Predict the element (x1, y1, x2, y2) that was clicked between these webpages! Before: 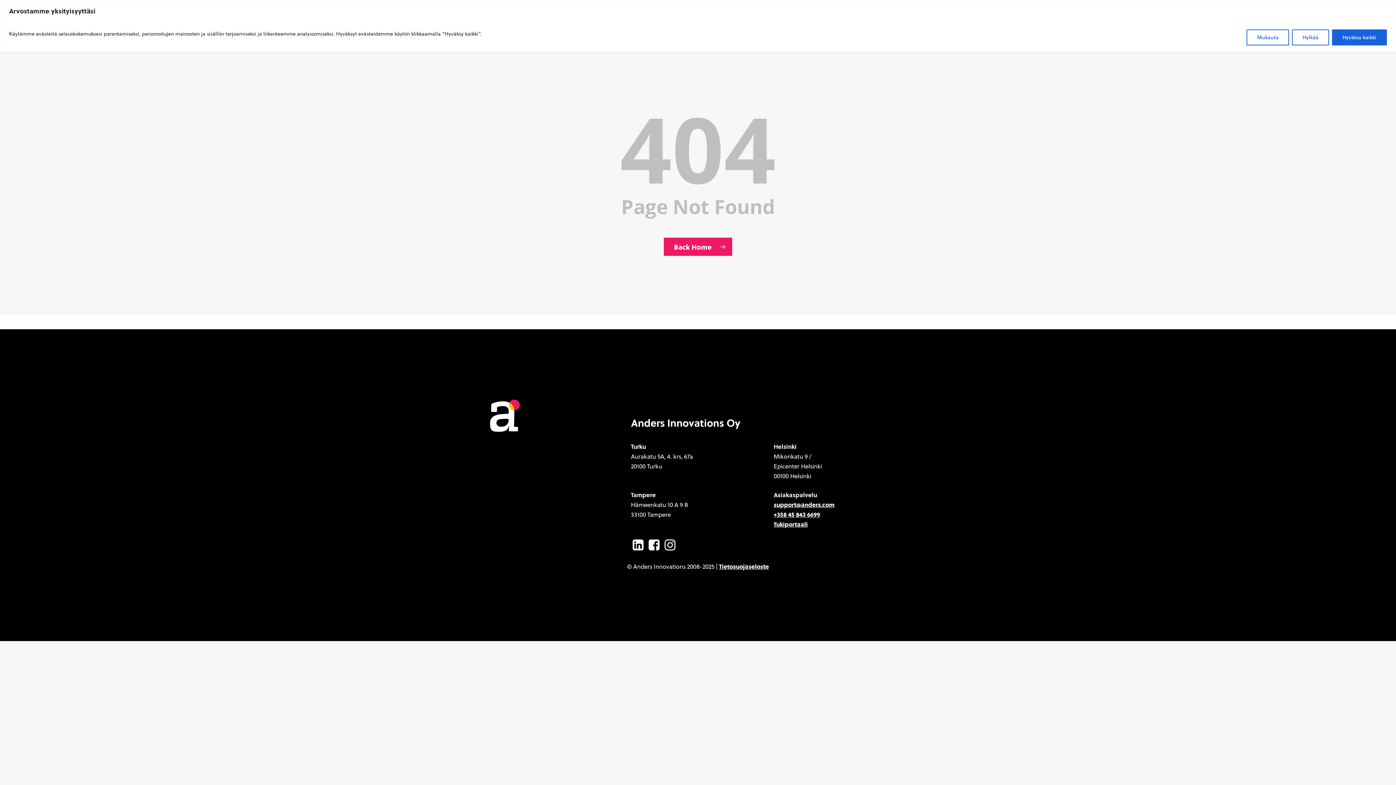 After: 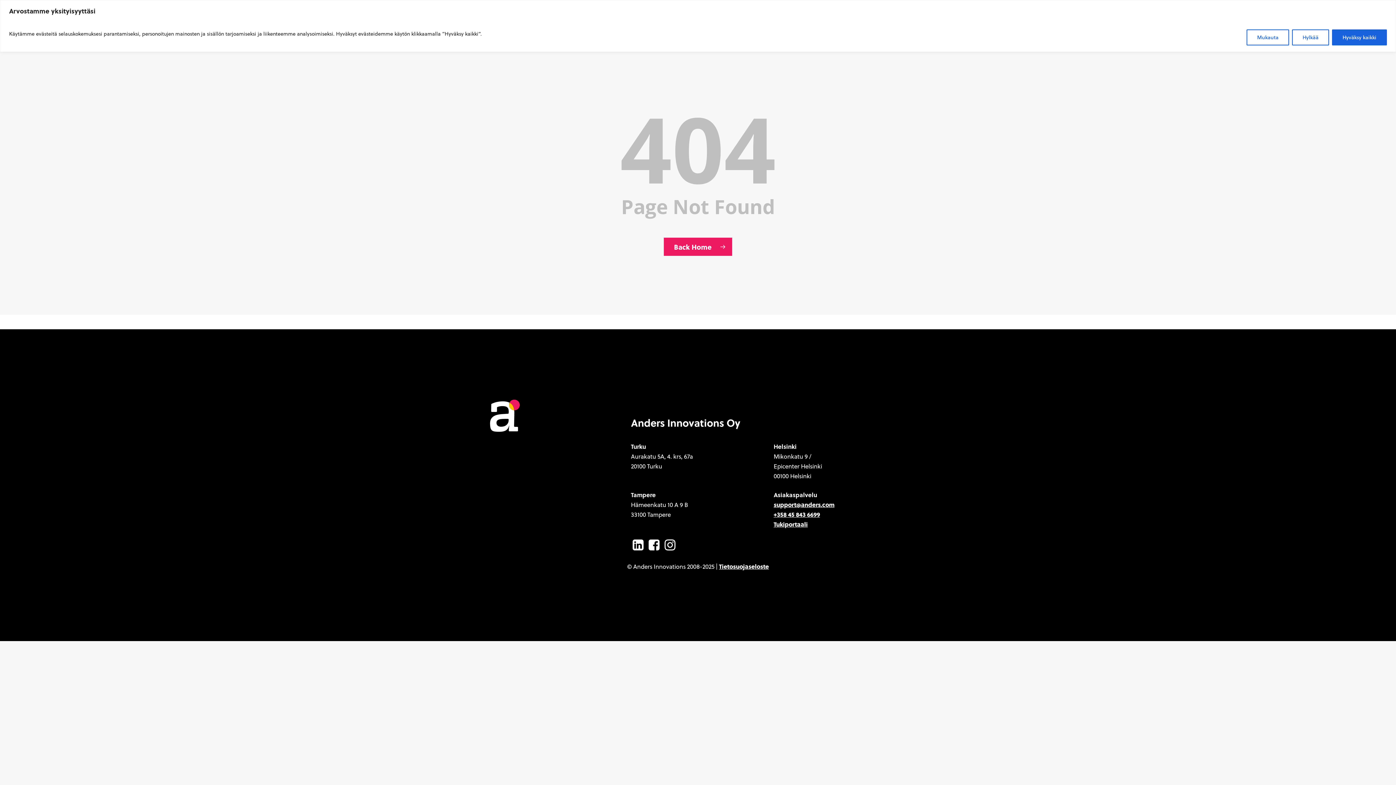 Action: label: LinkedIn bbox: (630, 538, 646, 554)